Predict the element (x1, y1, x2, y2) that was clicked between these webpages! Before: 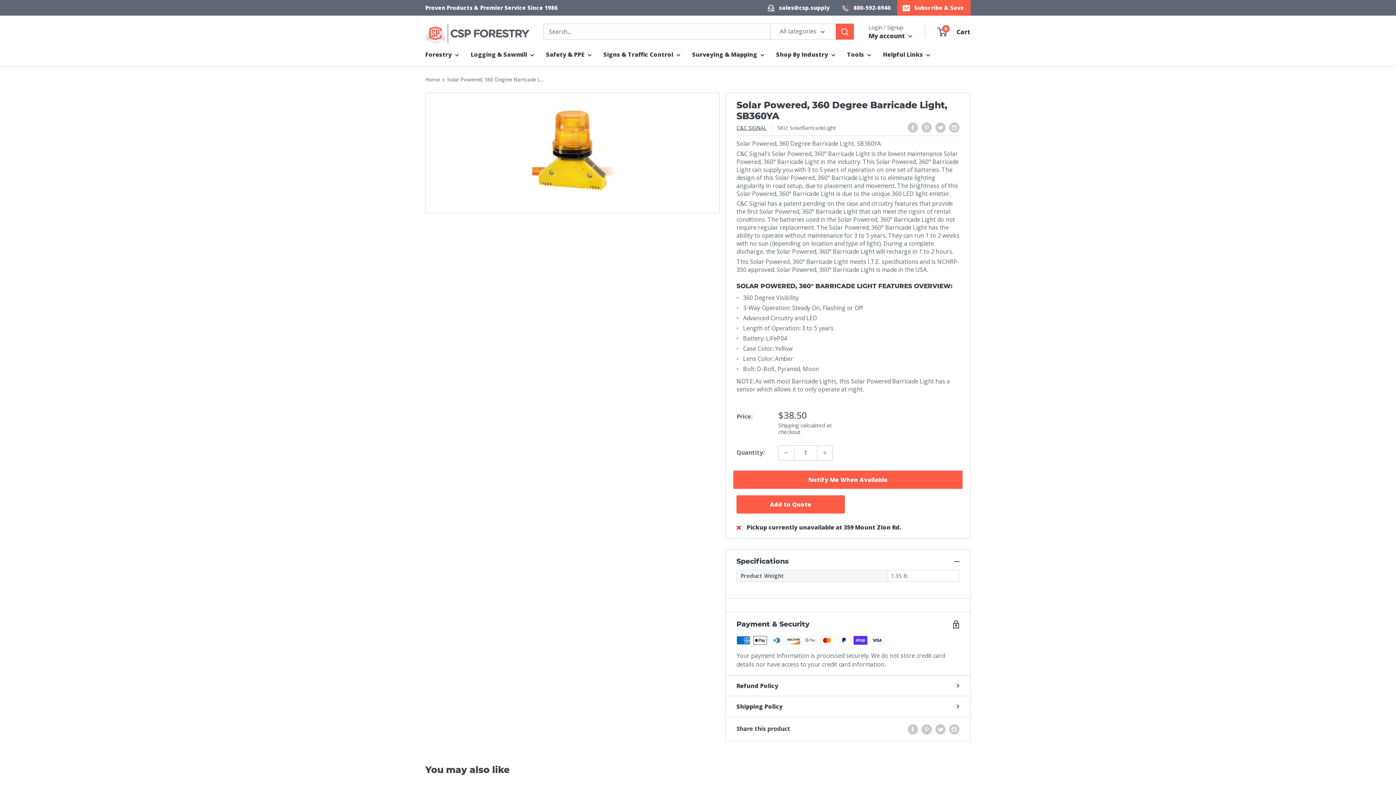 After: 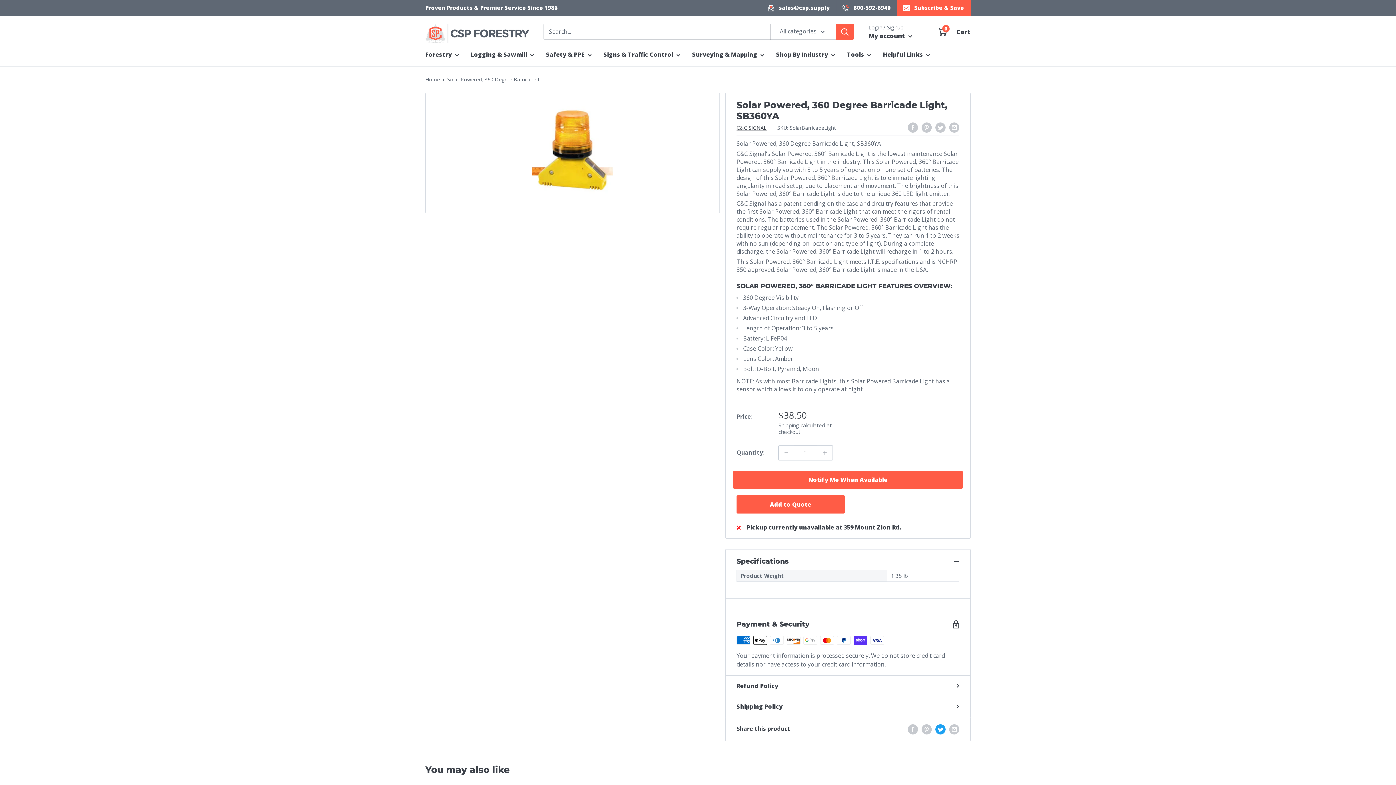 Action: label: Tweet on Twitter bbox: (935, 724, 945, 734)